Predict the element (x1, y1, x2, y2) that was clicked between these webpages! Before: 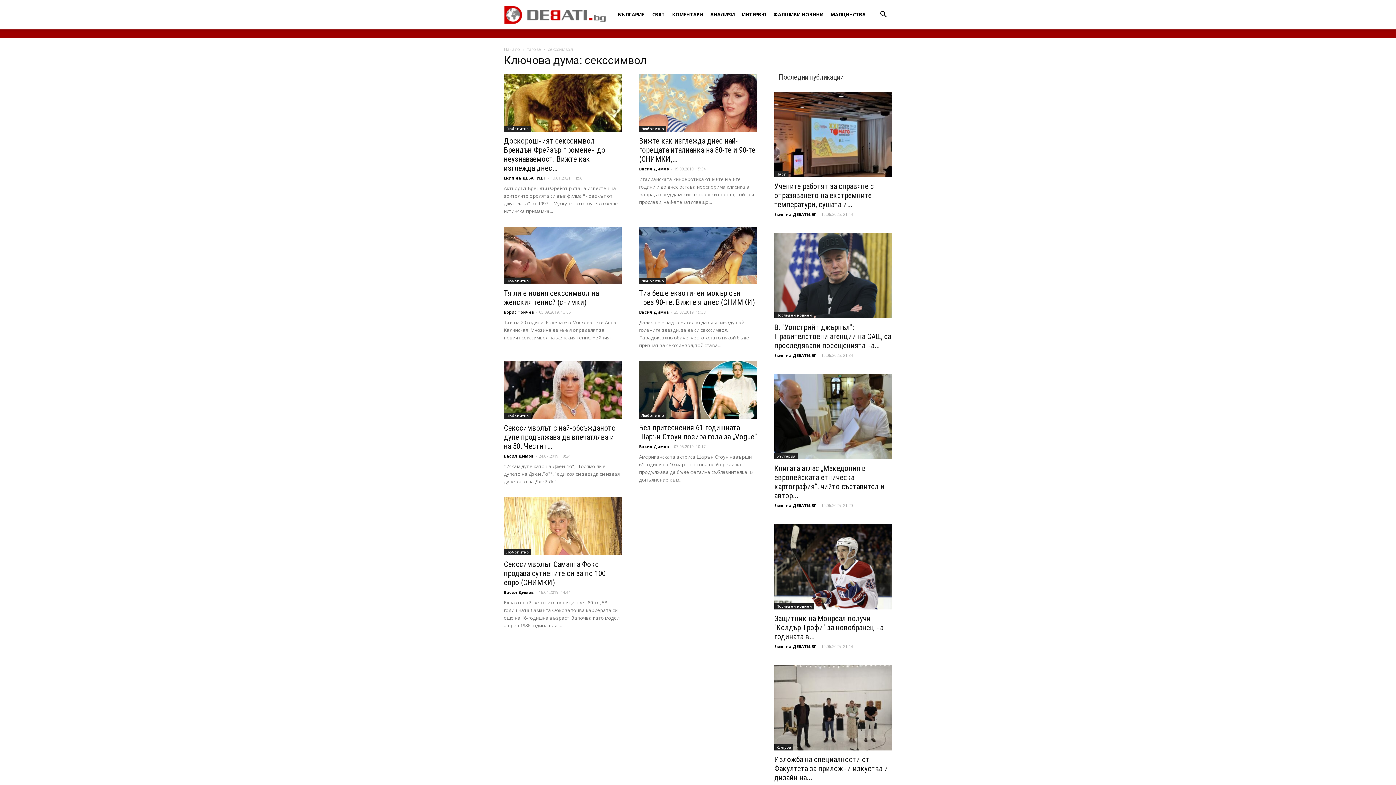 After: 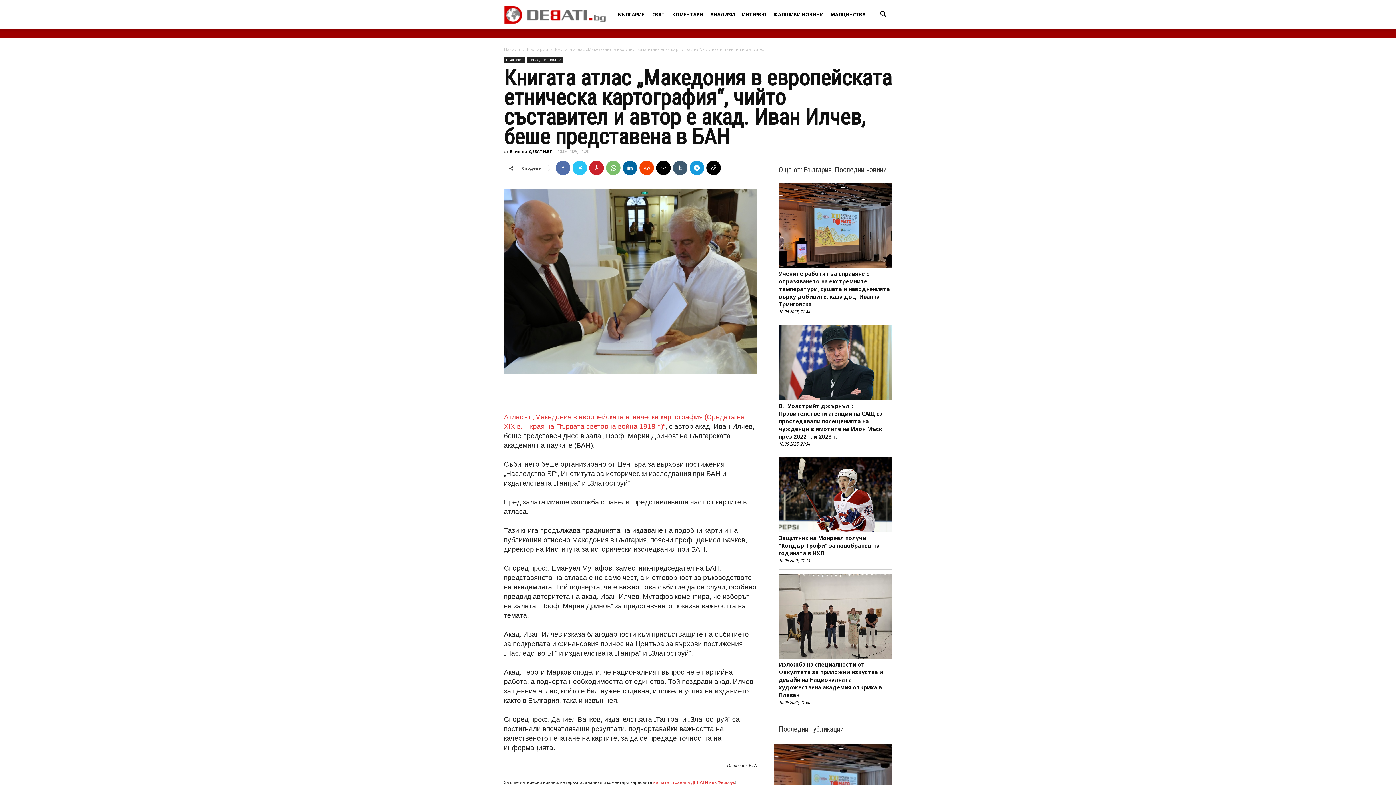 Action: bbox: (774, 464, 884, 500) label: Книгата атлас „Македония в европейската етническа картография“, чийто съставител и автор...